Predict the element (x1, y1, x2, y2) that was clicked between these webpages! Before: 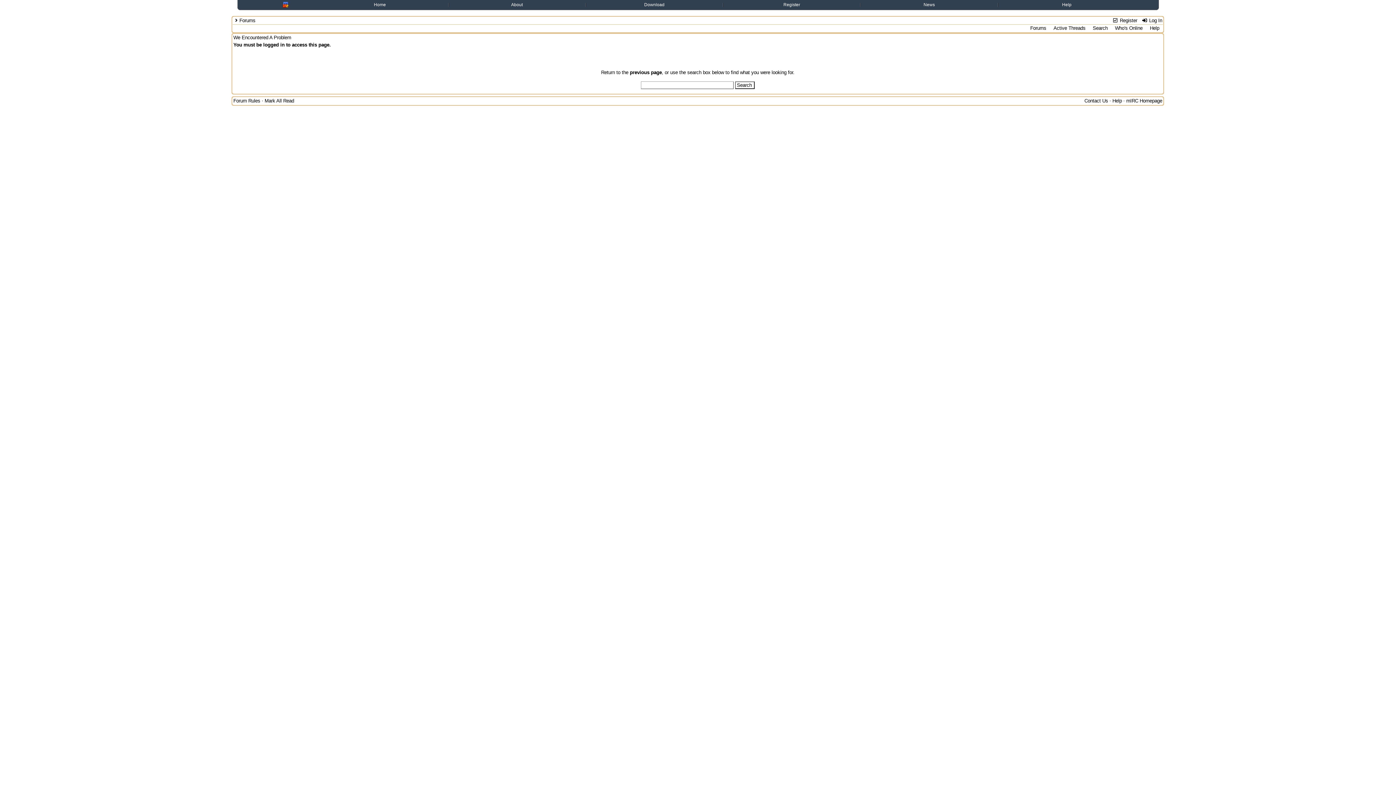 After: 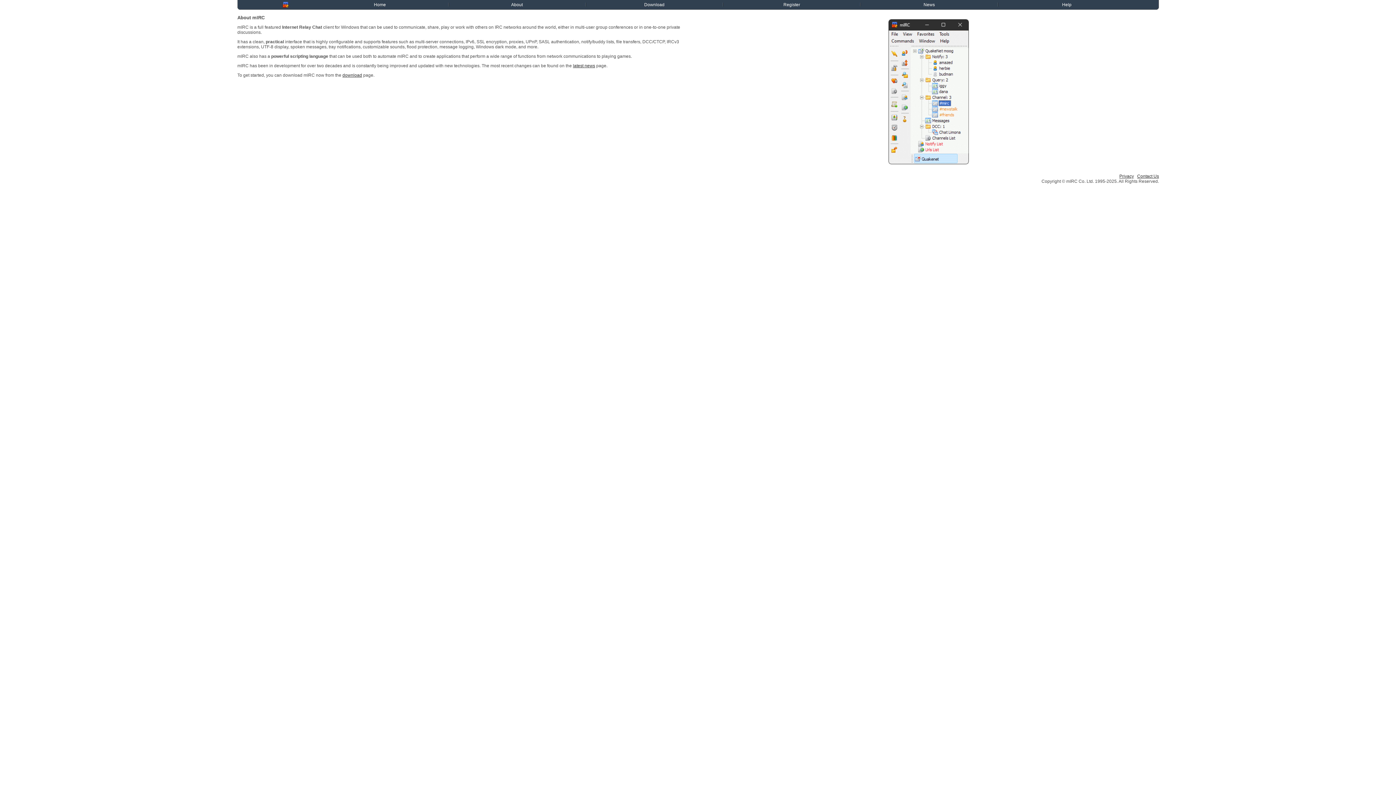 Action: bbox: (511, 2, 522, 7) label: About